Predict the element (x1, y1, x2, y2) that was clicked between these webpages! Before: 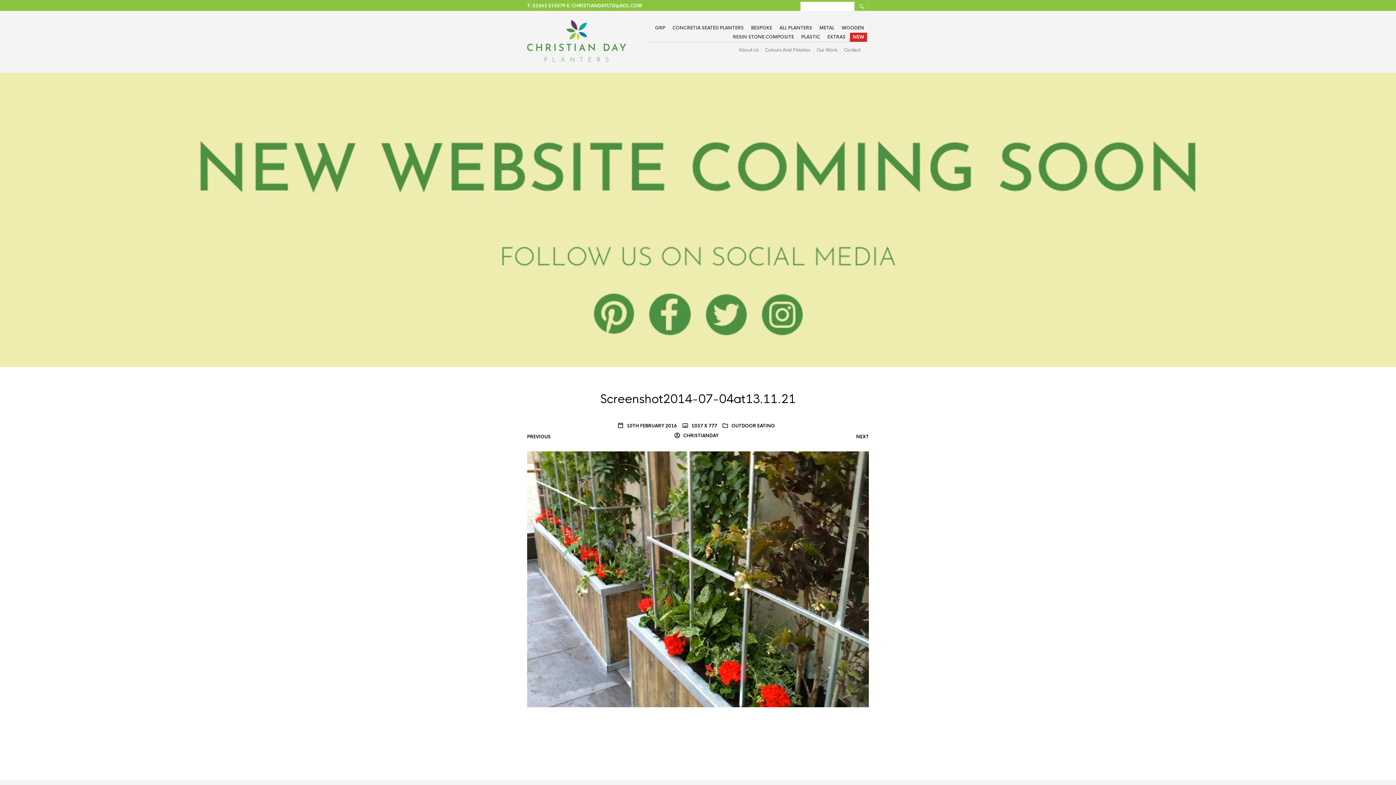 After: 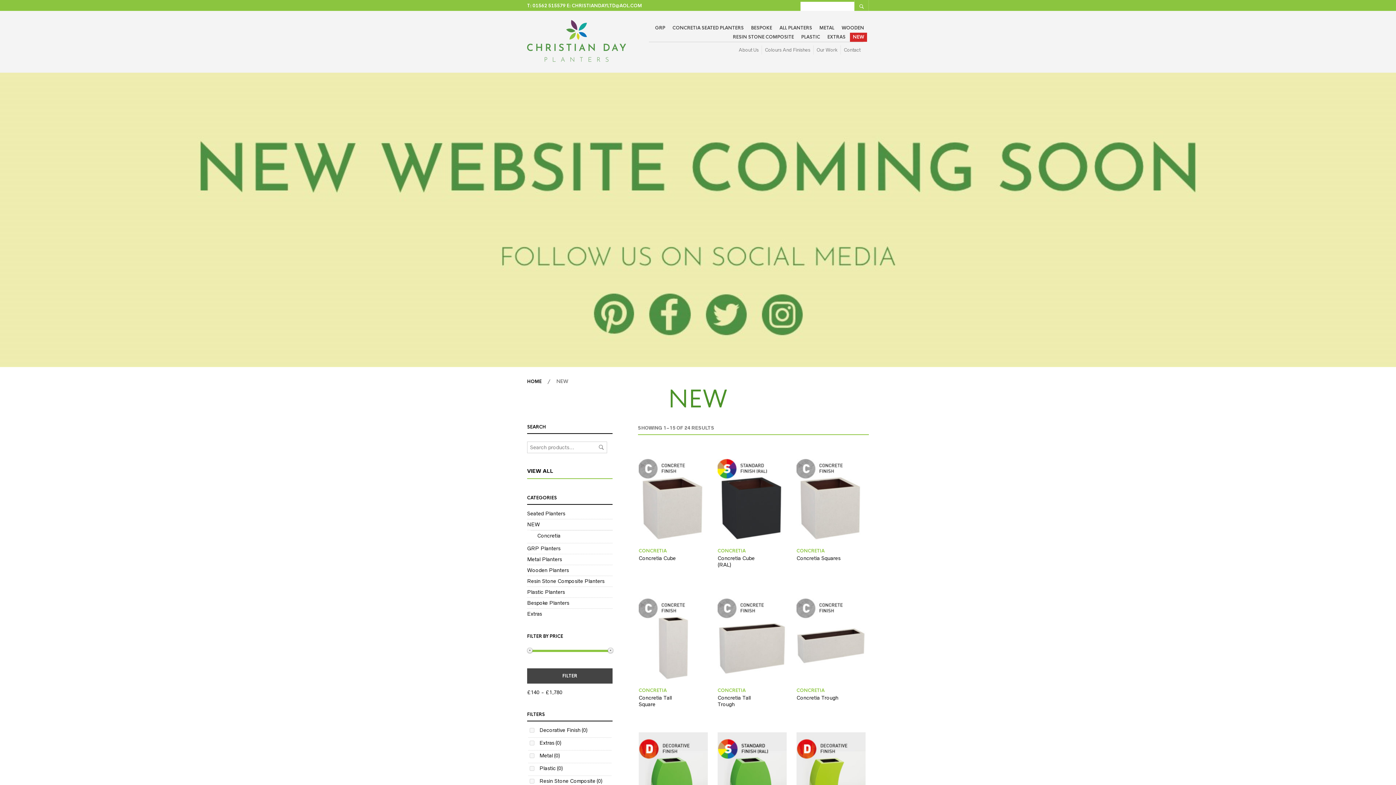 Action: label: NEW bbox: (850, 32, 867, 41)